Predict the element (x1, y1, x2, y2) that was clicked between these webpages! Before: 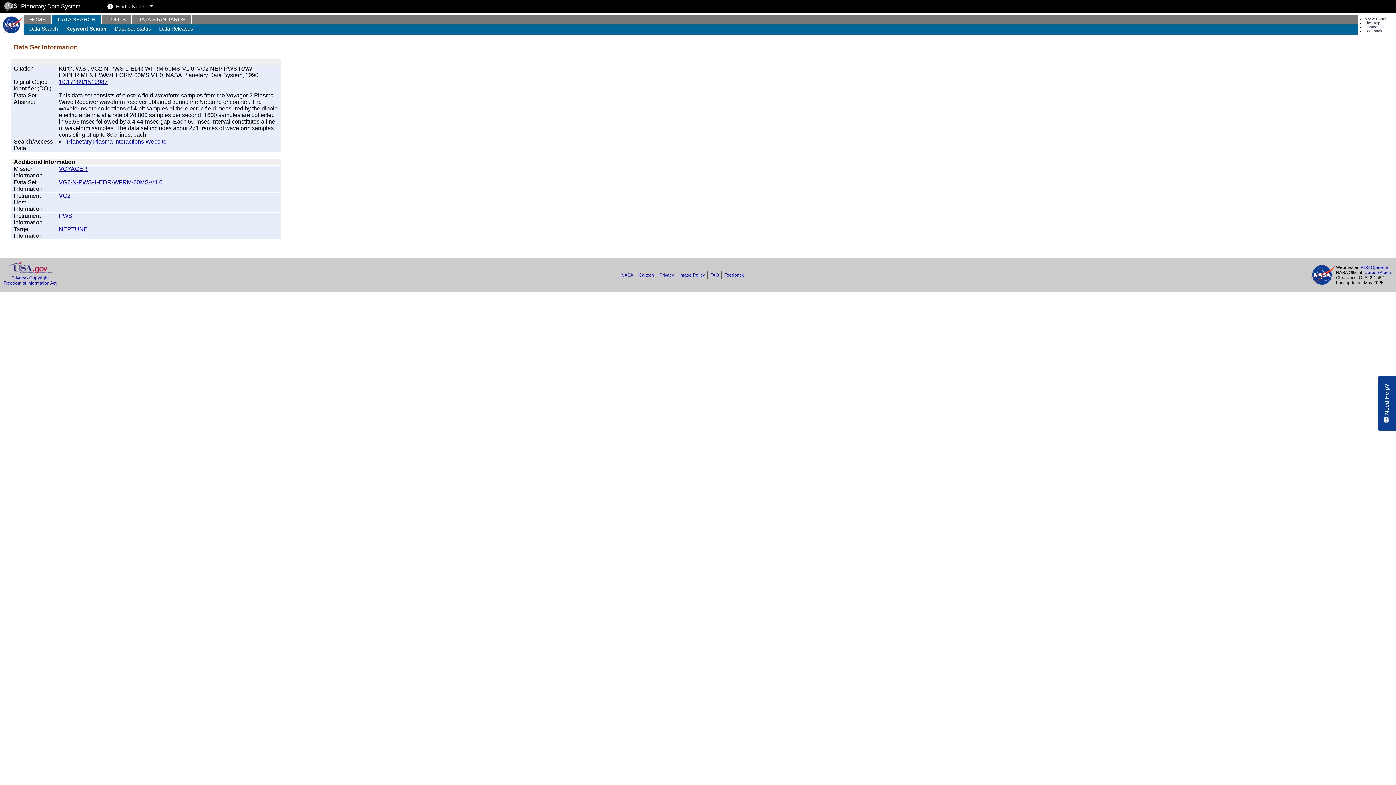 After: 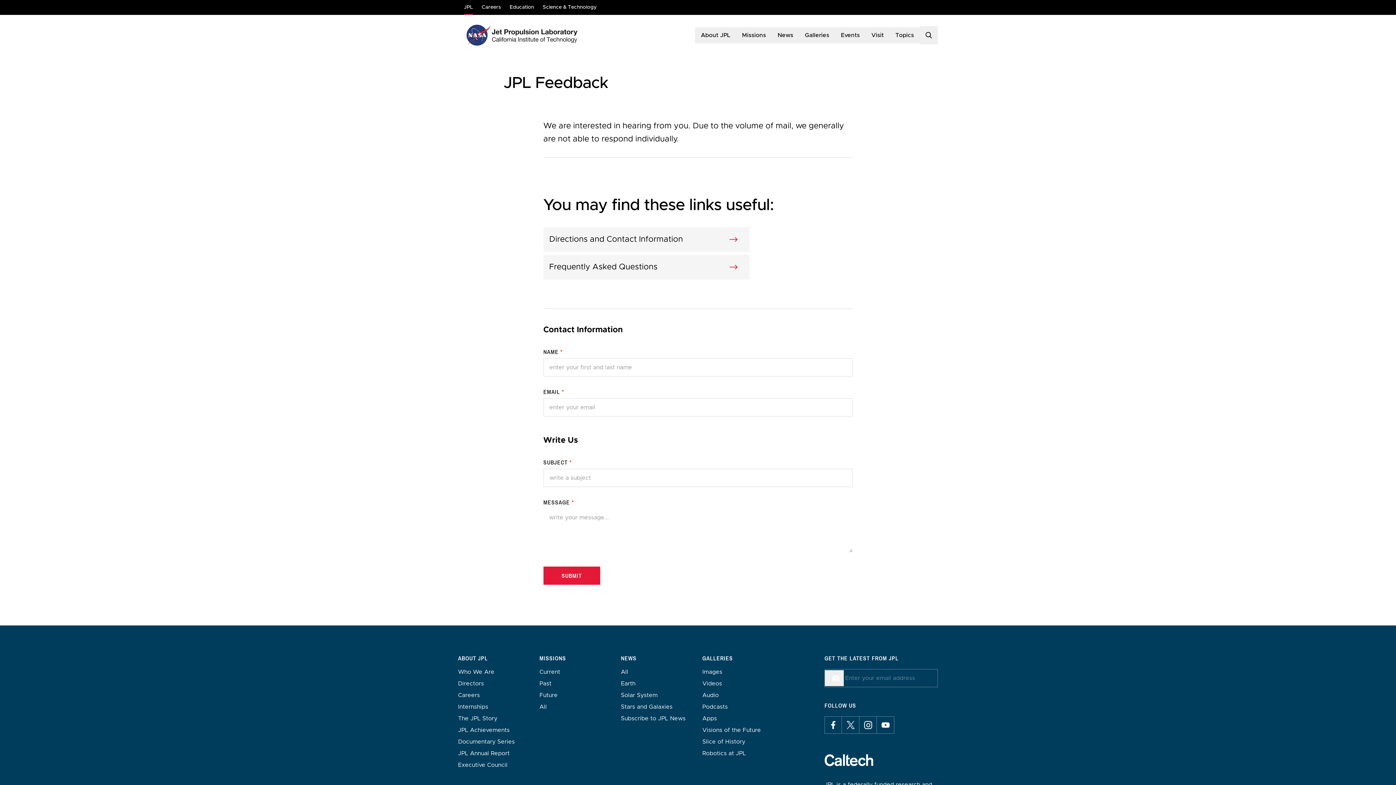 Action: bbox: (721, 271, 746, 278) label: Feedback